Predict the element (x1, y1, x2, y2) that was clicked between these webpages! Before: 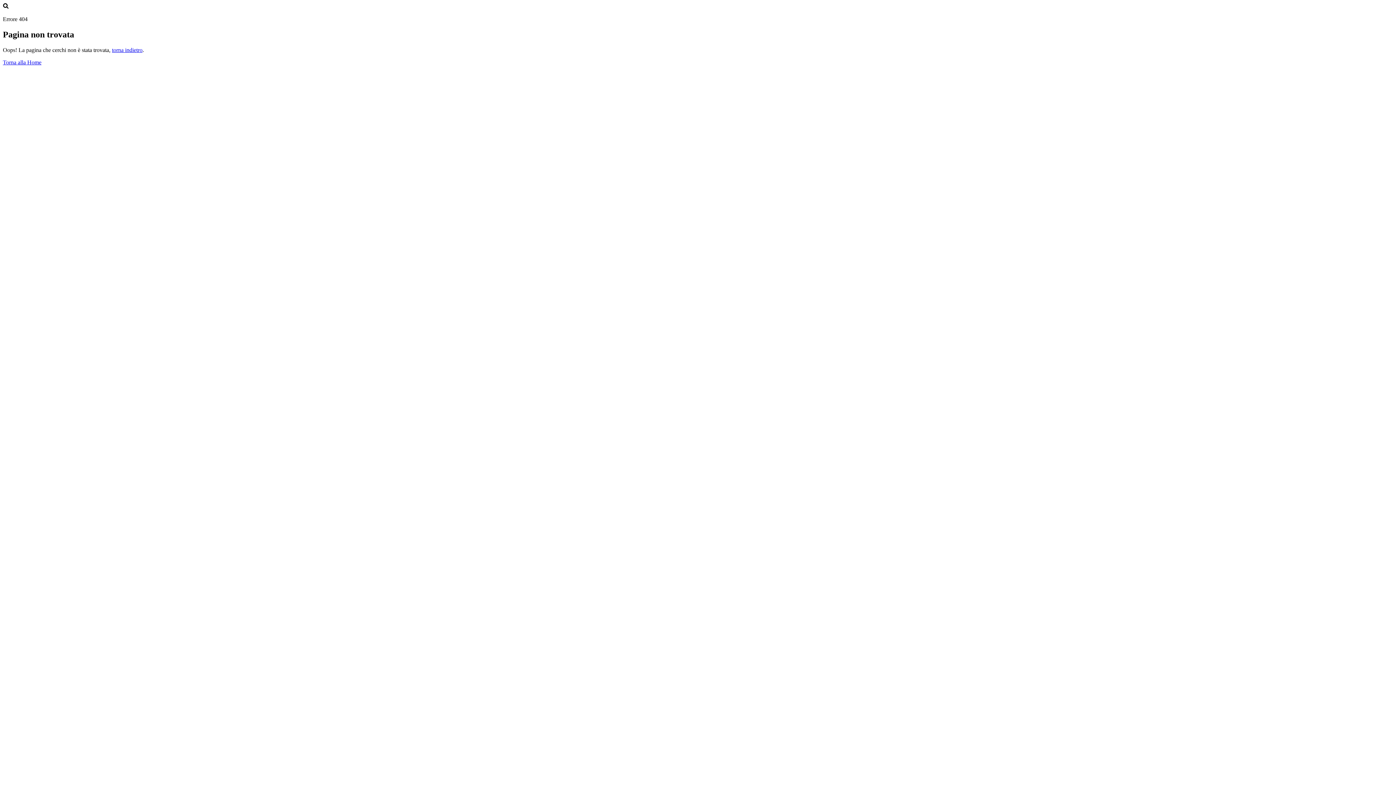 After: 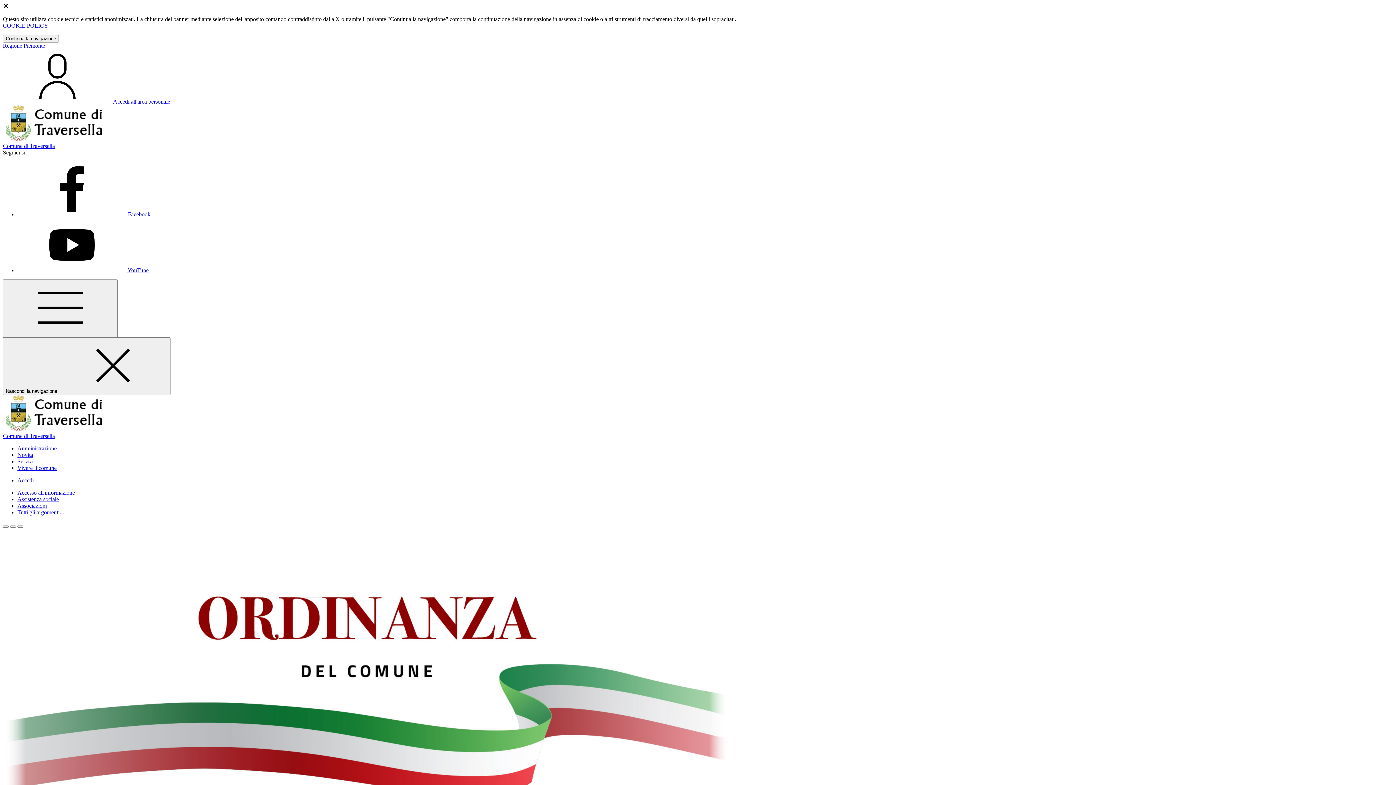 Action: bbox: (2, 59, 41, 65) label: Torna alla Home